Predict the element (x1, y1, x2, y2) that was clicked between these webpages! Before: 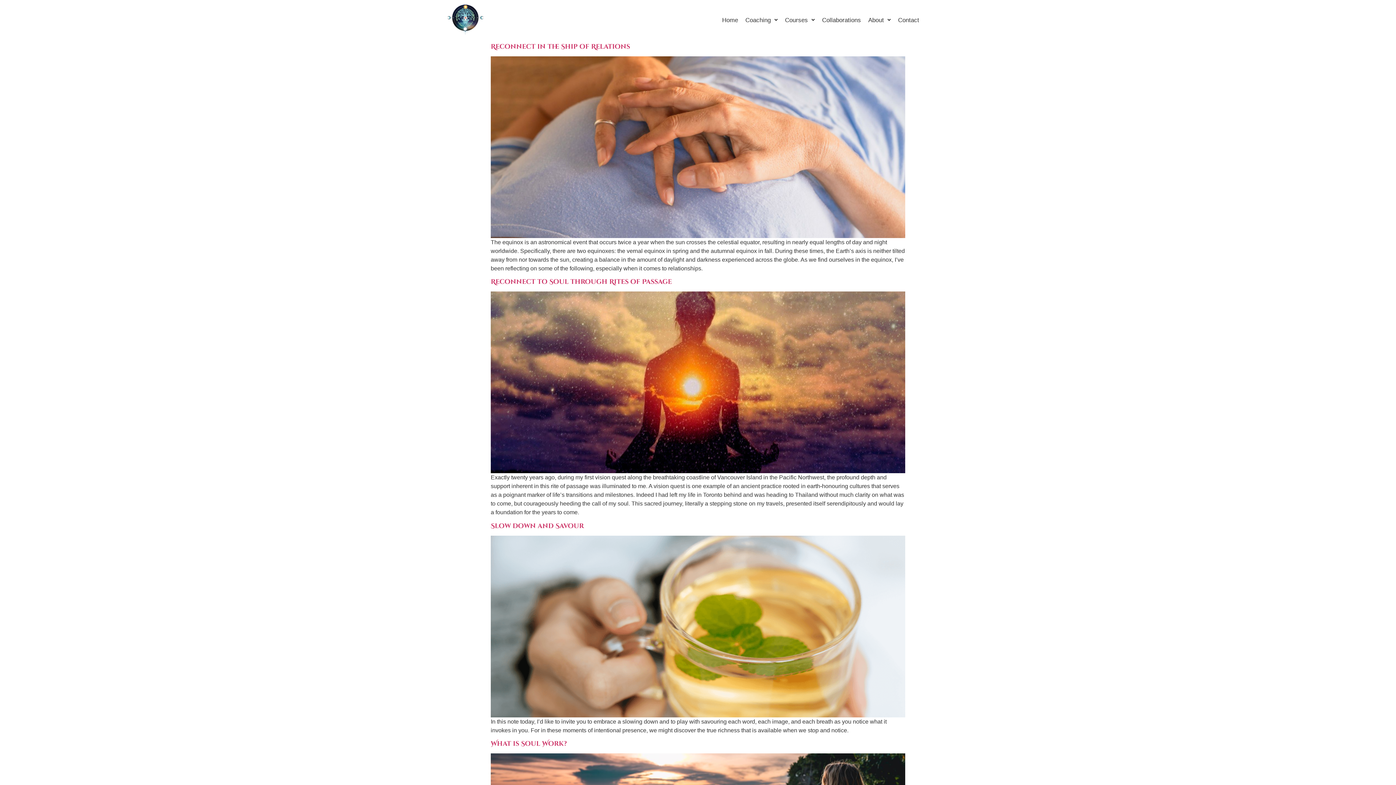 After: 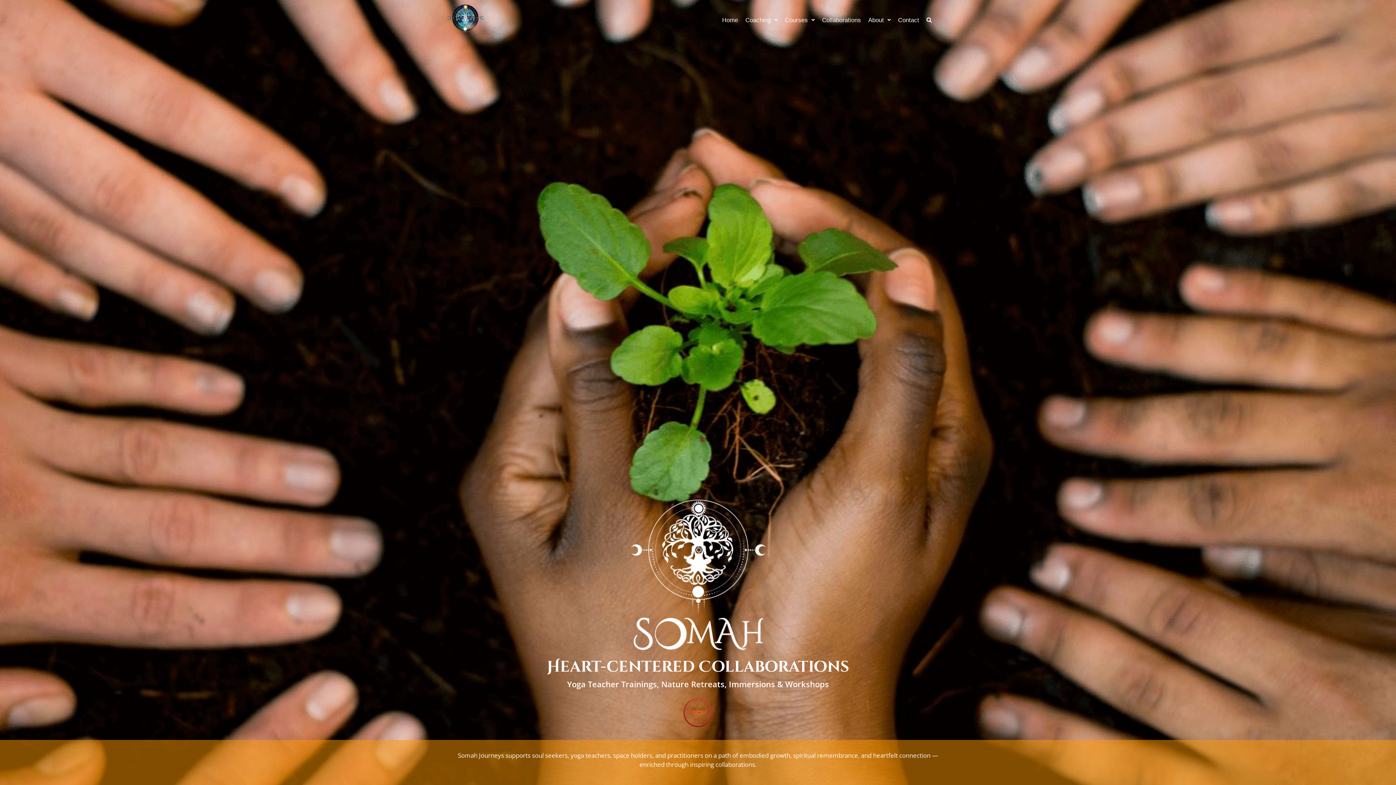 Action: bbox: (818, 11, 864, 28) label: Collaborations